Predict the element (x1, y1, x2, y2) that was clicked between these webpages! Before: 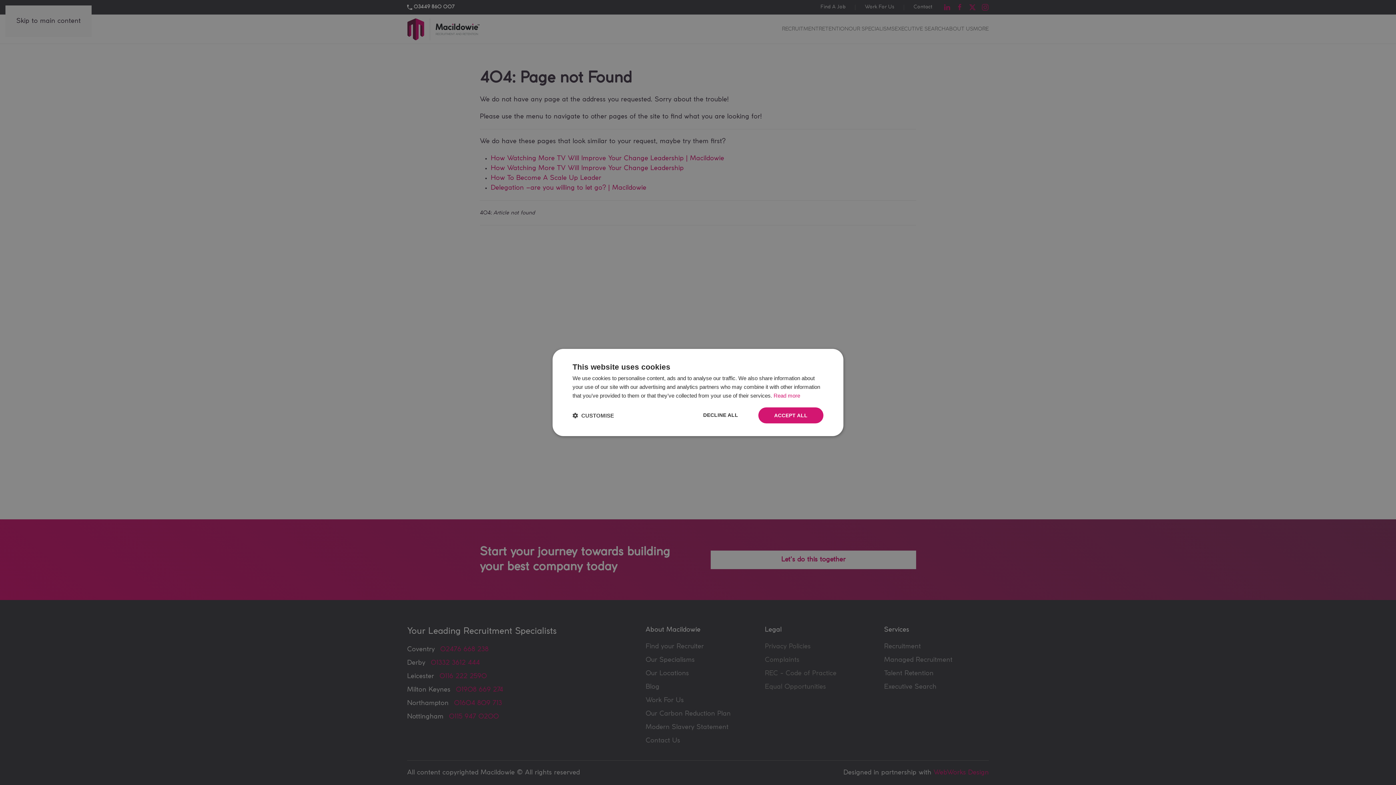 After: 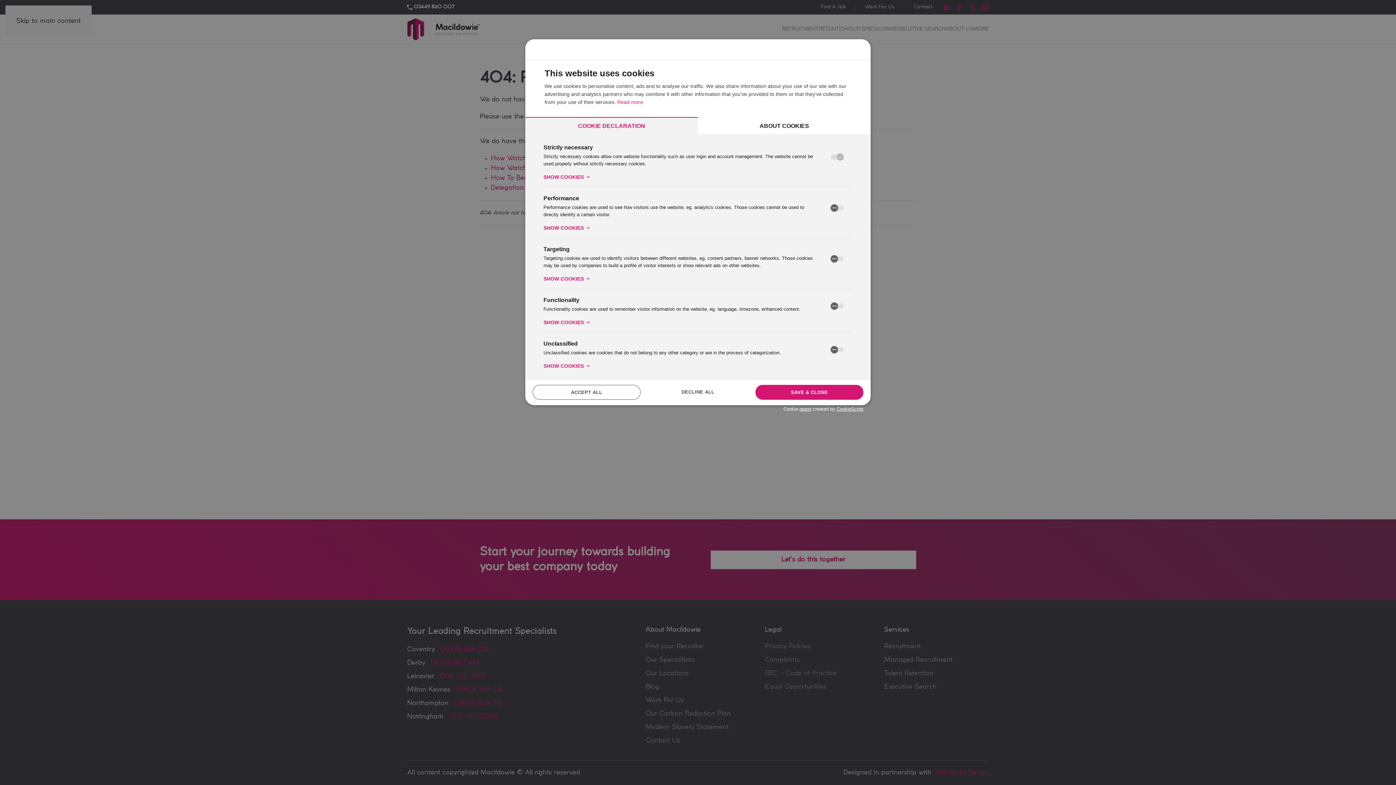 Action: label:  CUSTOMISE bbox: (572, 412, 614, 419)